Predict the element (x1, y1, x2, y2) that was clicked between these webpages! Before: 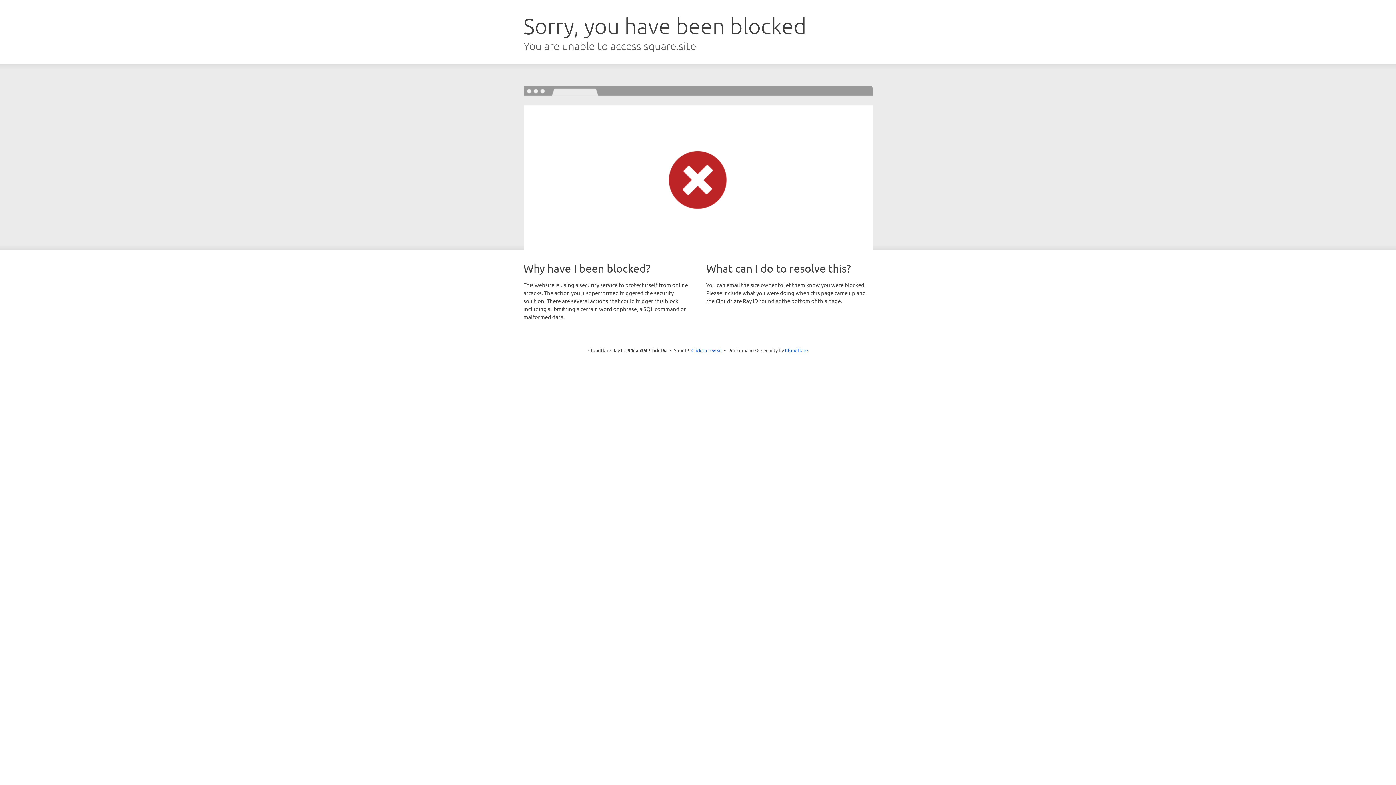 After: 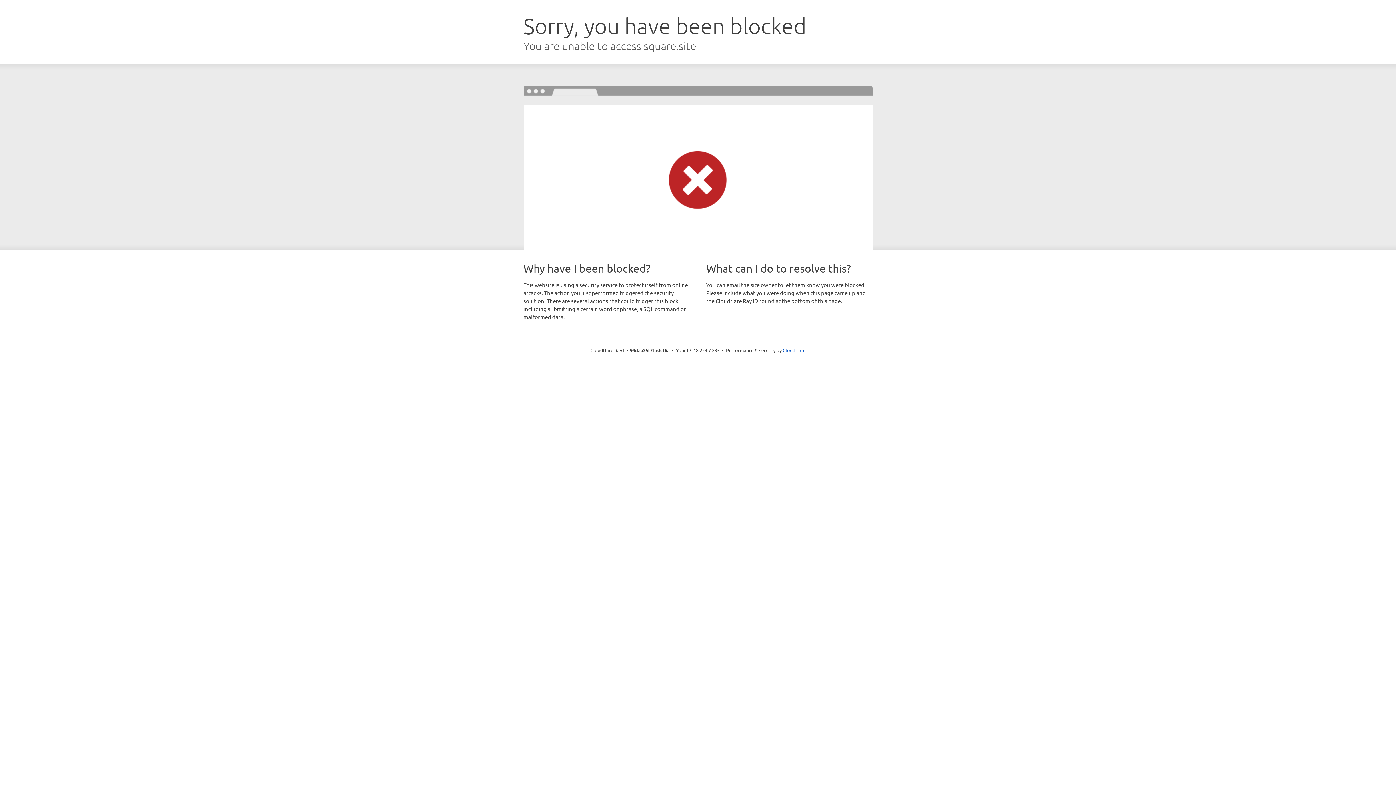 Action: bbox: (691, 346, 722, 353) label: Click to reveal